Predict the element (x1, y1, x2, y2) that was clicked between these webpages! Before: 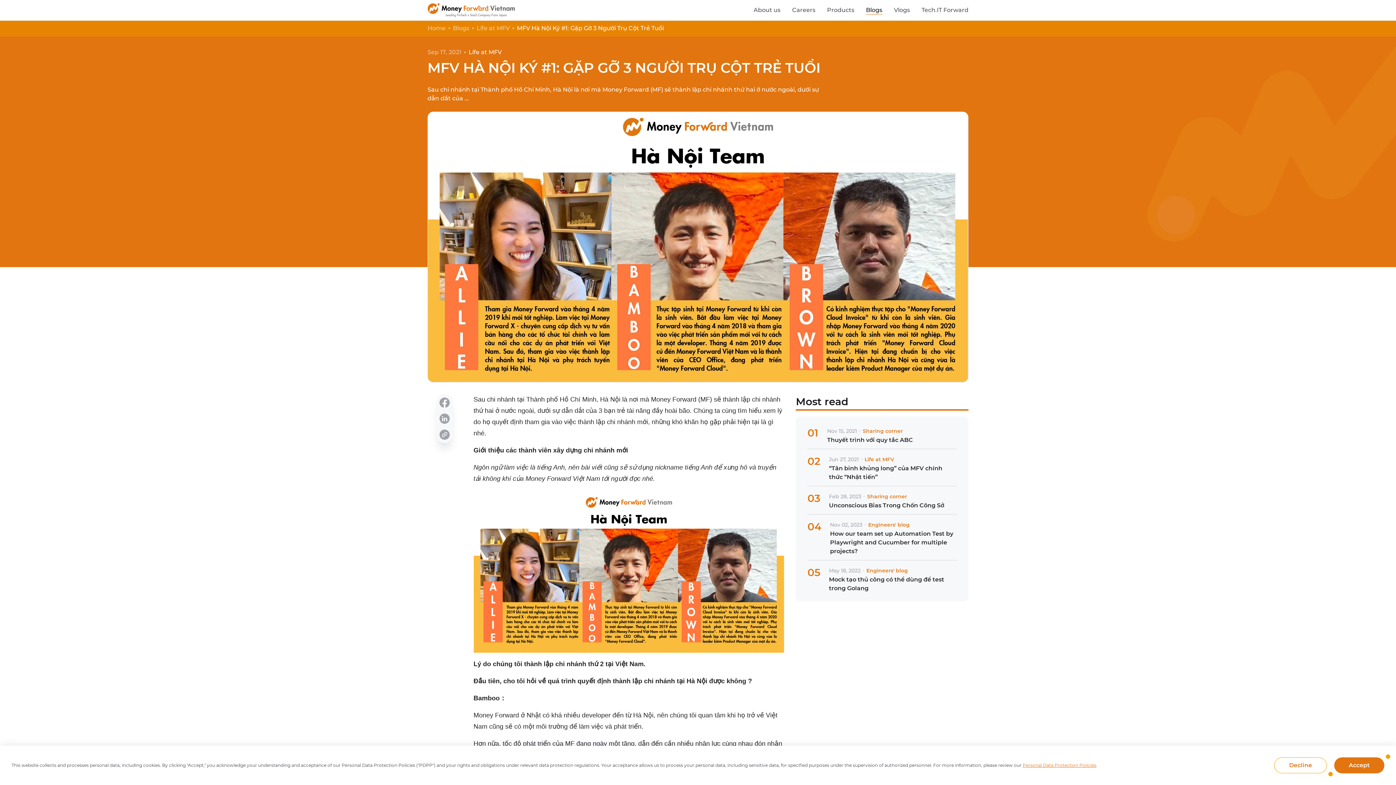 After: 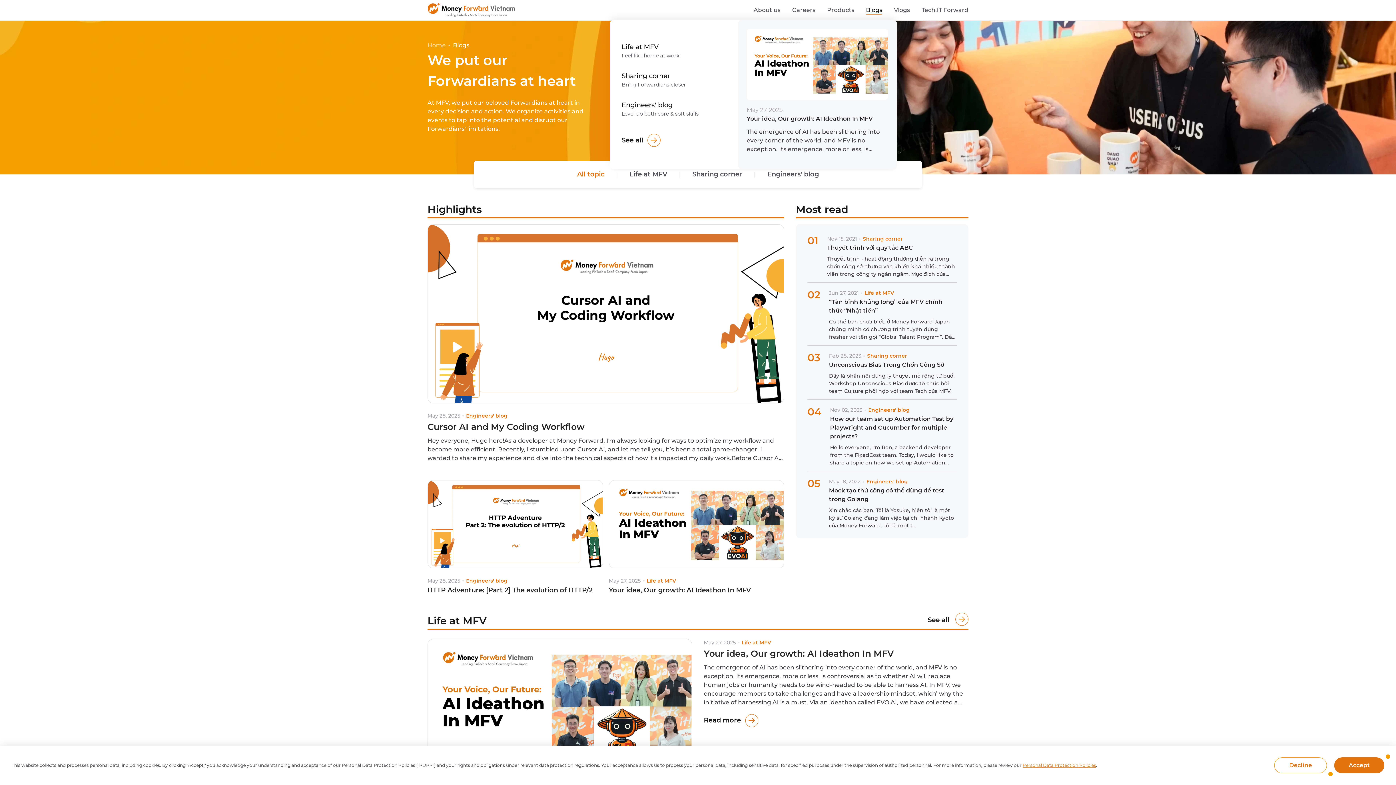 Action: label: Blogs bbox: (866, 0, 882, 20)